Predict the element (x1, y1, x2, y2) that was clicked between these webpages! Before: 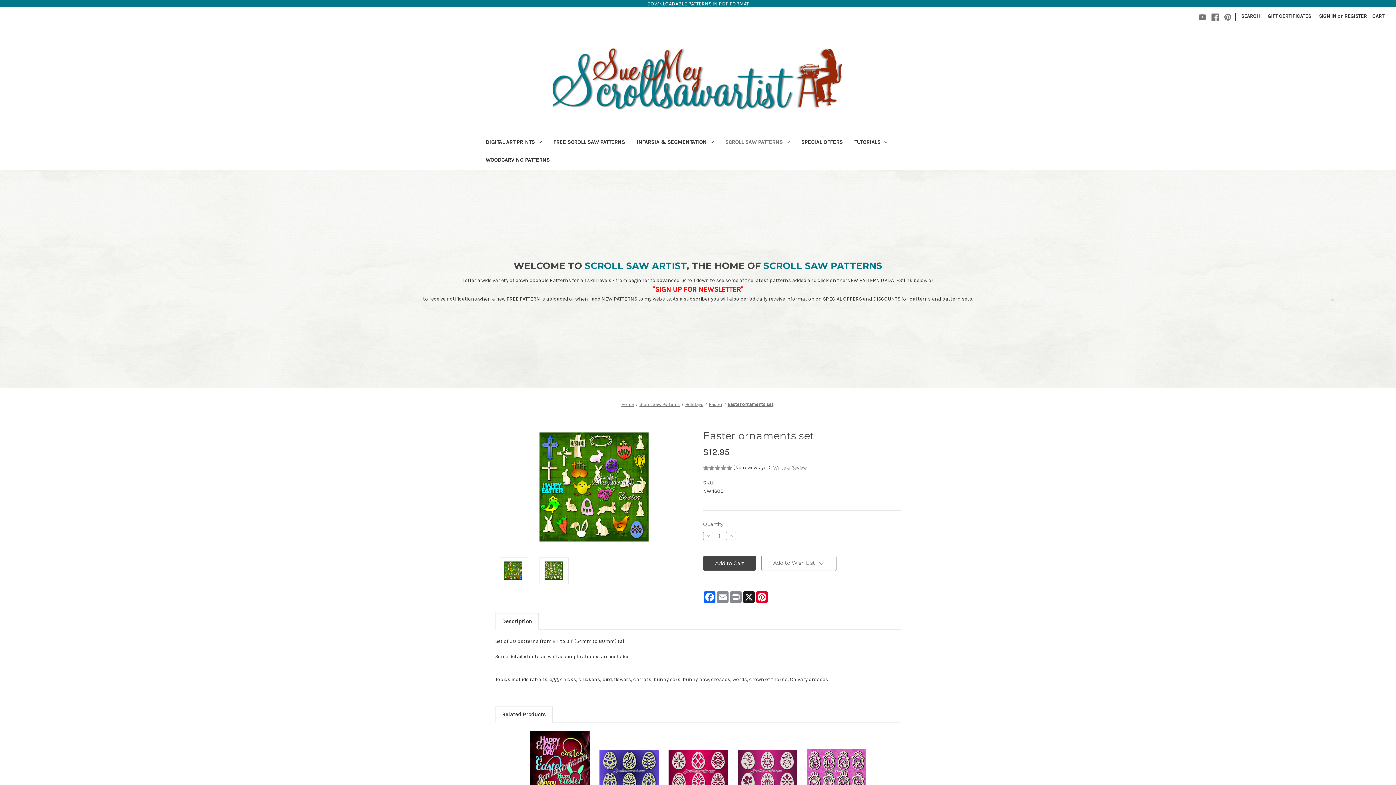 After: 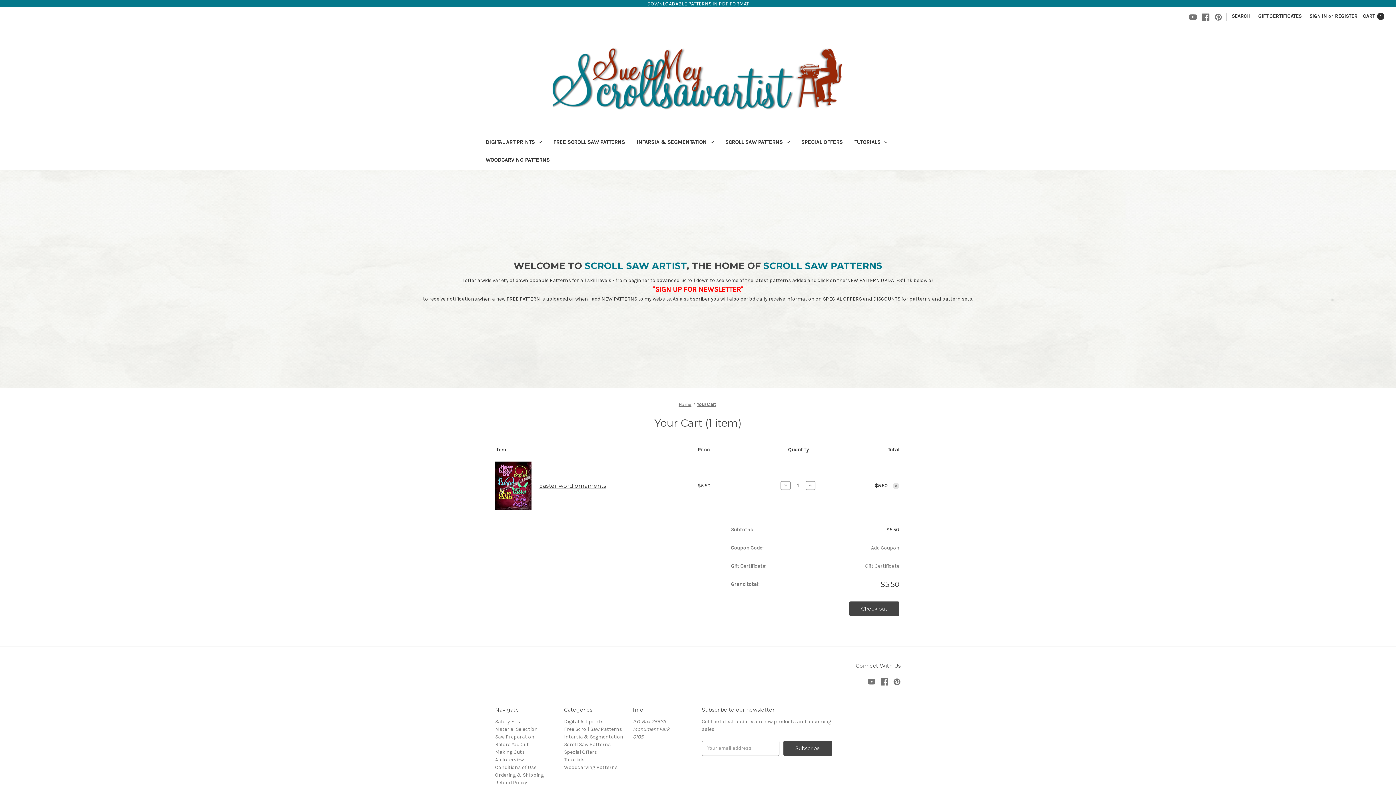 Action: label: Add to Cart bbox: (538, 772, 581, 782)